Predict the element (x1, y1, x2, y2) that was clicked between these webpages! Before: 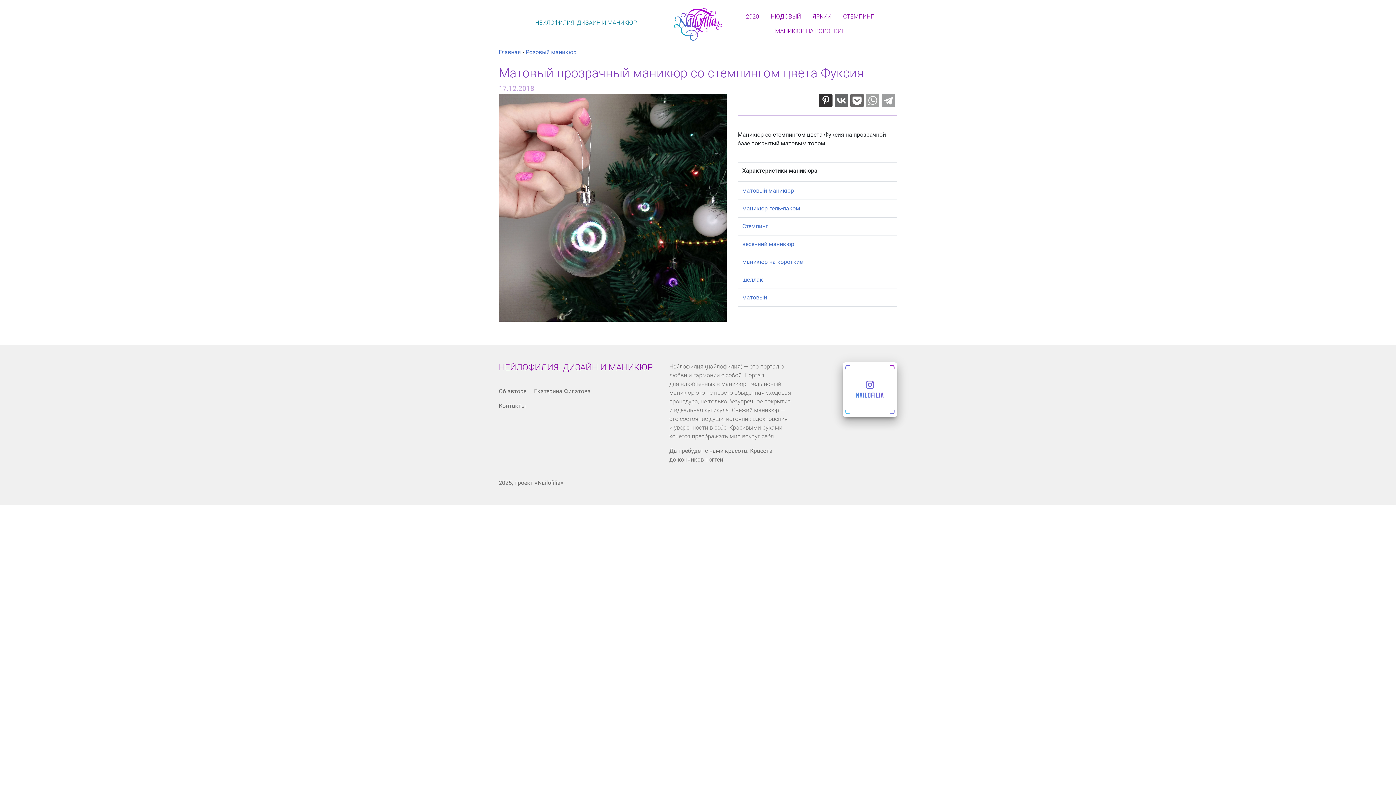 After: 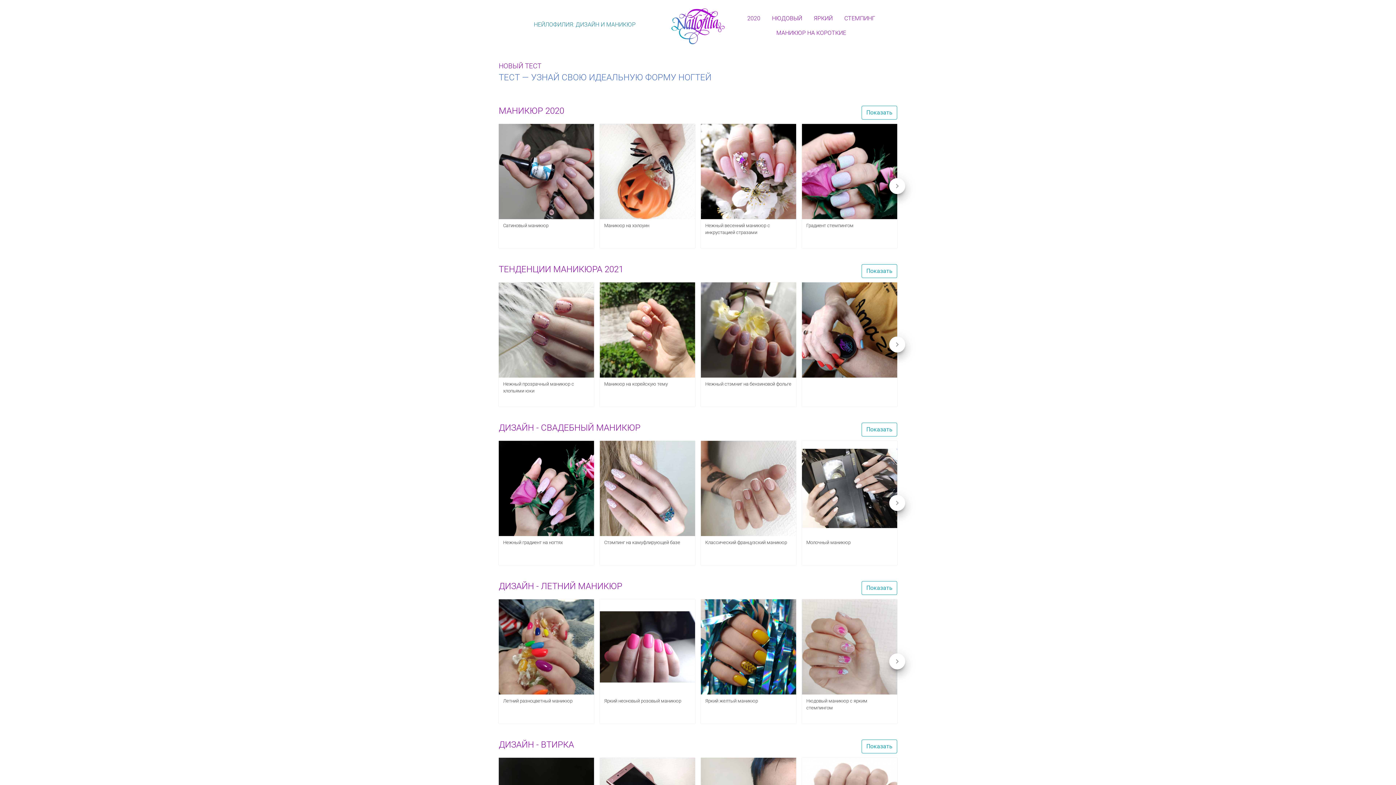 Action: bbox: (498, 48, 521, 55) label: Главная